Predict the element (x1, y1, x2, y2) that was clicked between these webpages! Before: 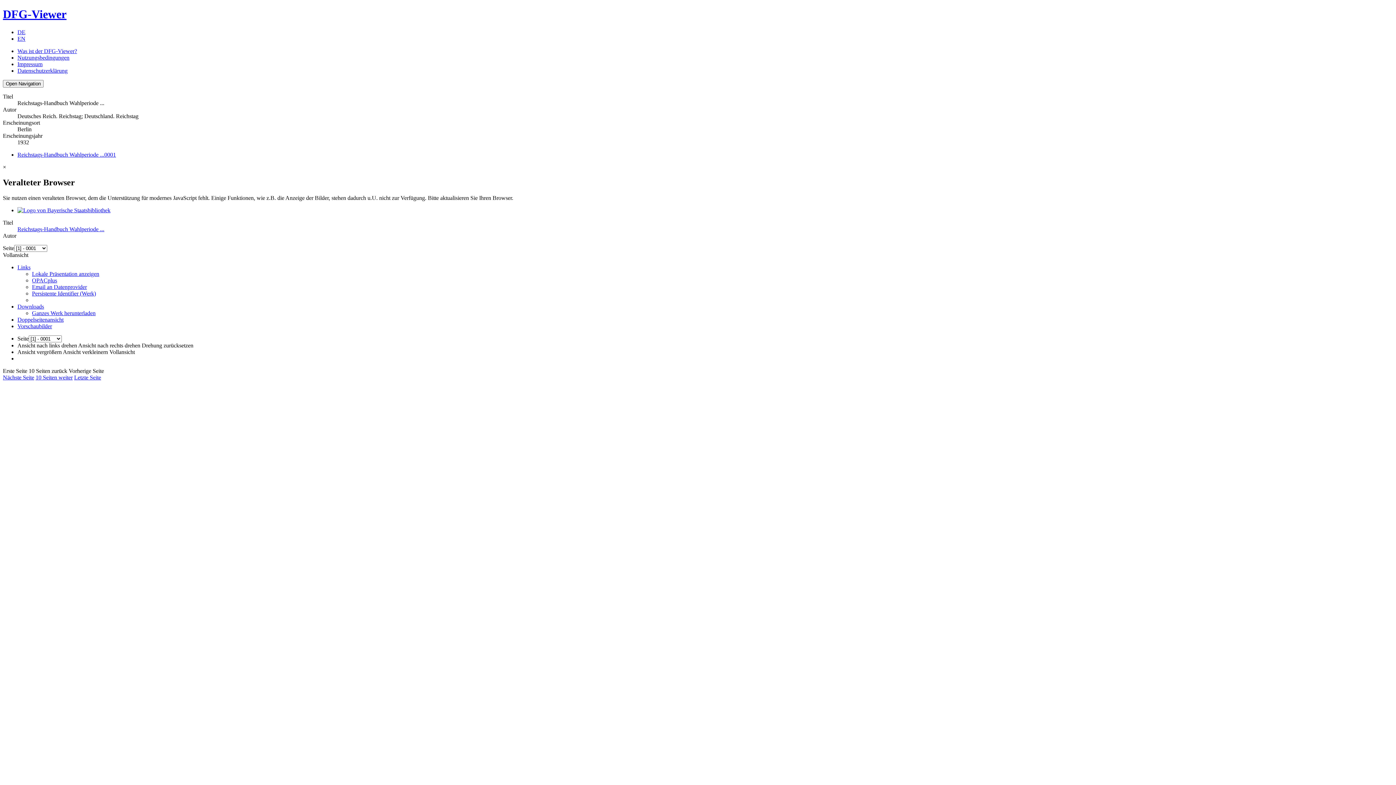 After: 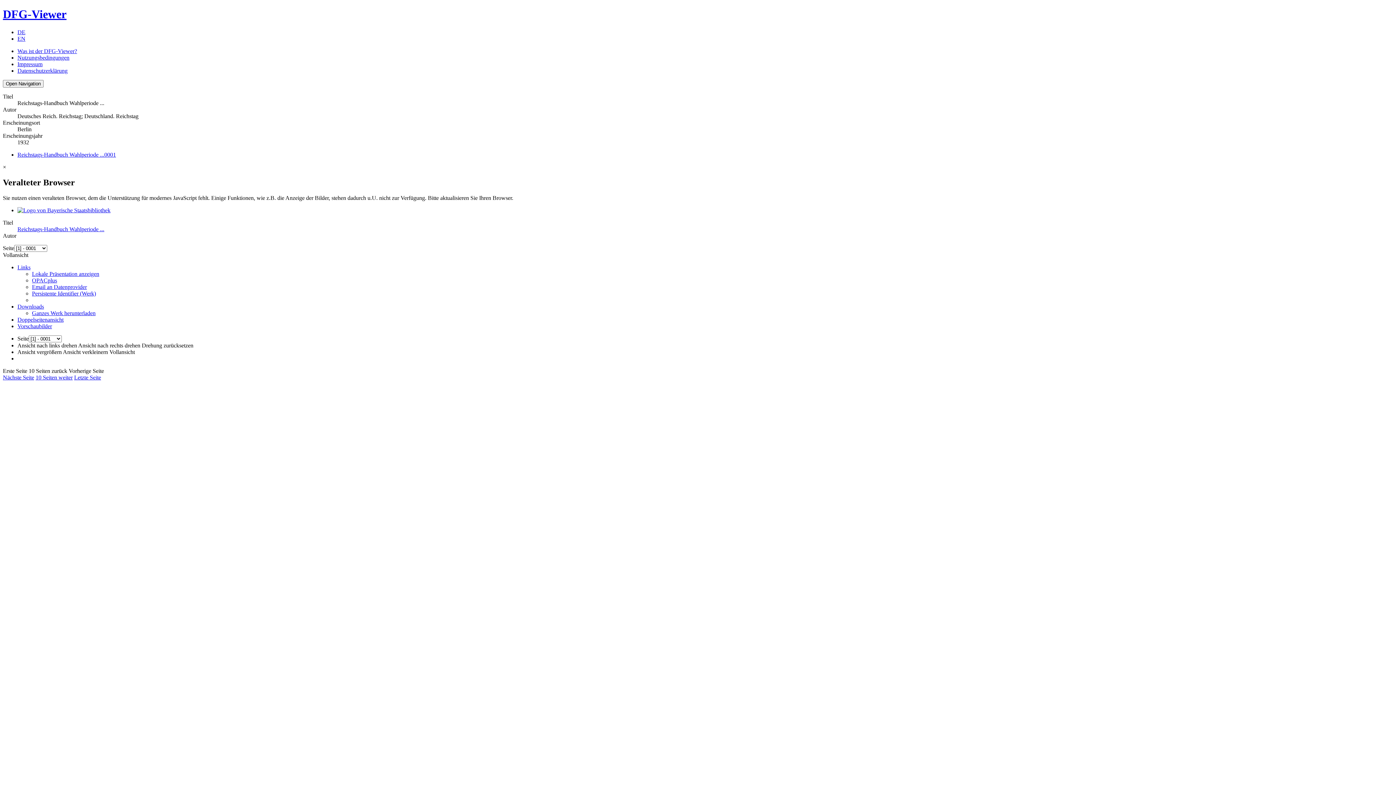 Action: label: Ansicht verkleinern bbox: (62, 348, 108, 355)